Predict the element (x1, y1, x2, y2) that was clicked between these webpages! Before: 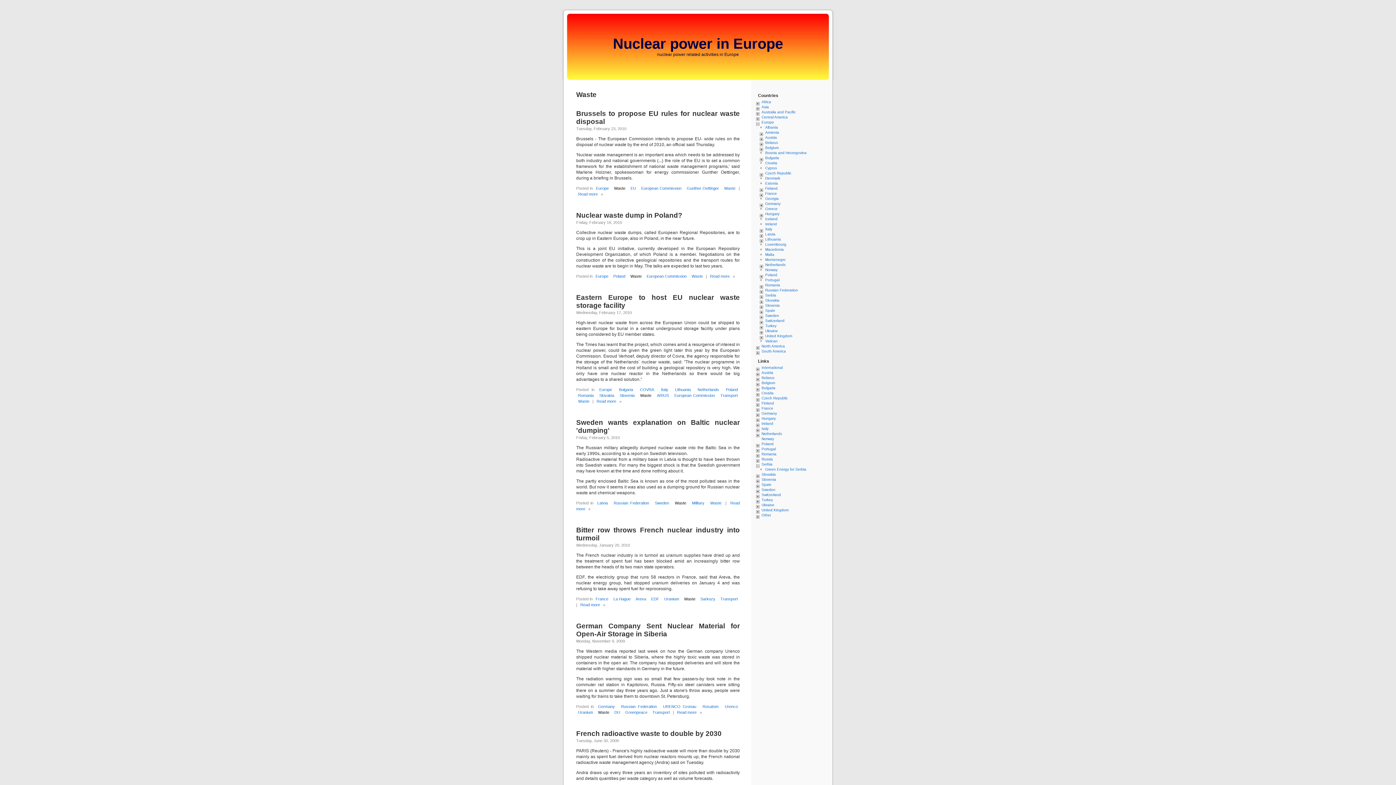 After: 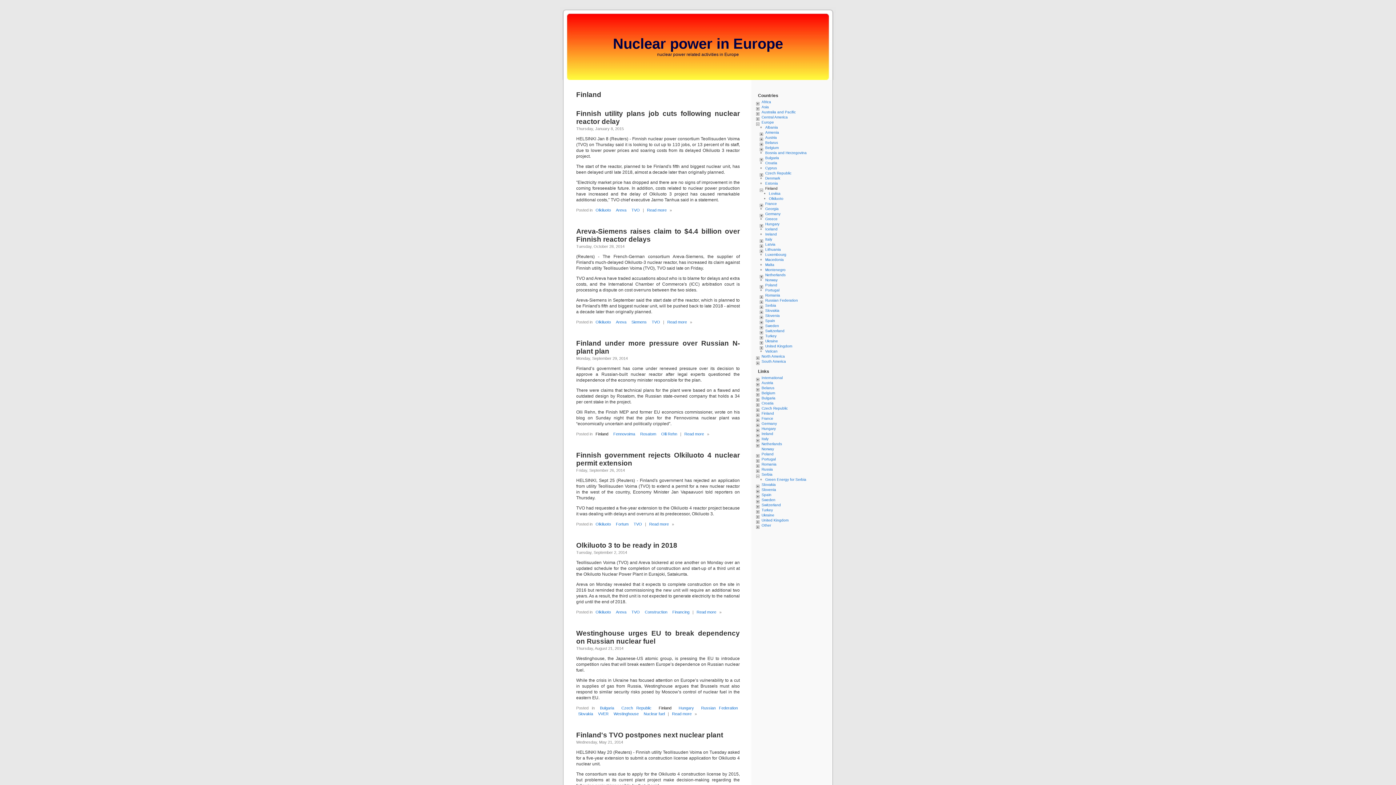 Action: label: Finland bbox: (765, 186, 777, 190)